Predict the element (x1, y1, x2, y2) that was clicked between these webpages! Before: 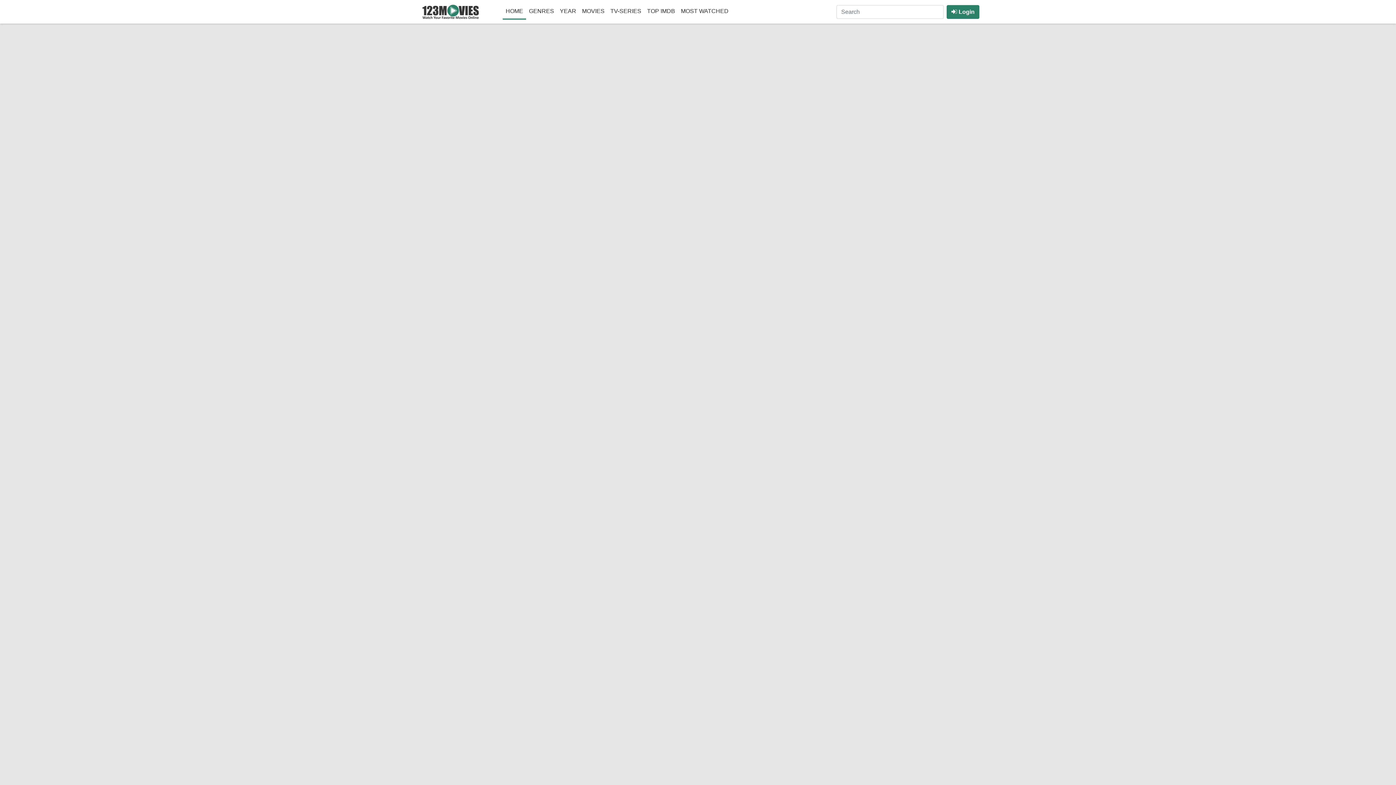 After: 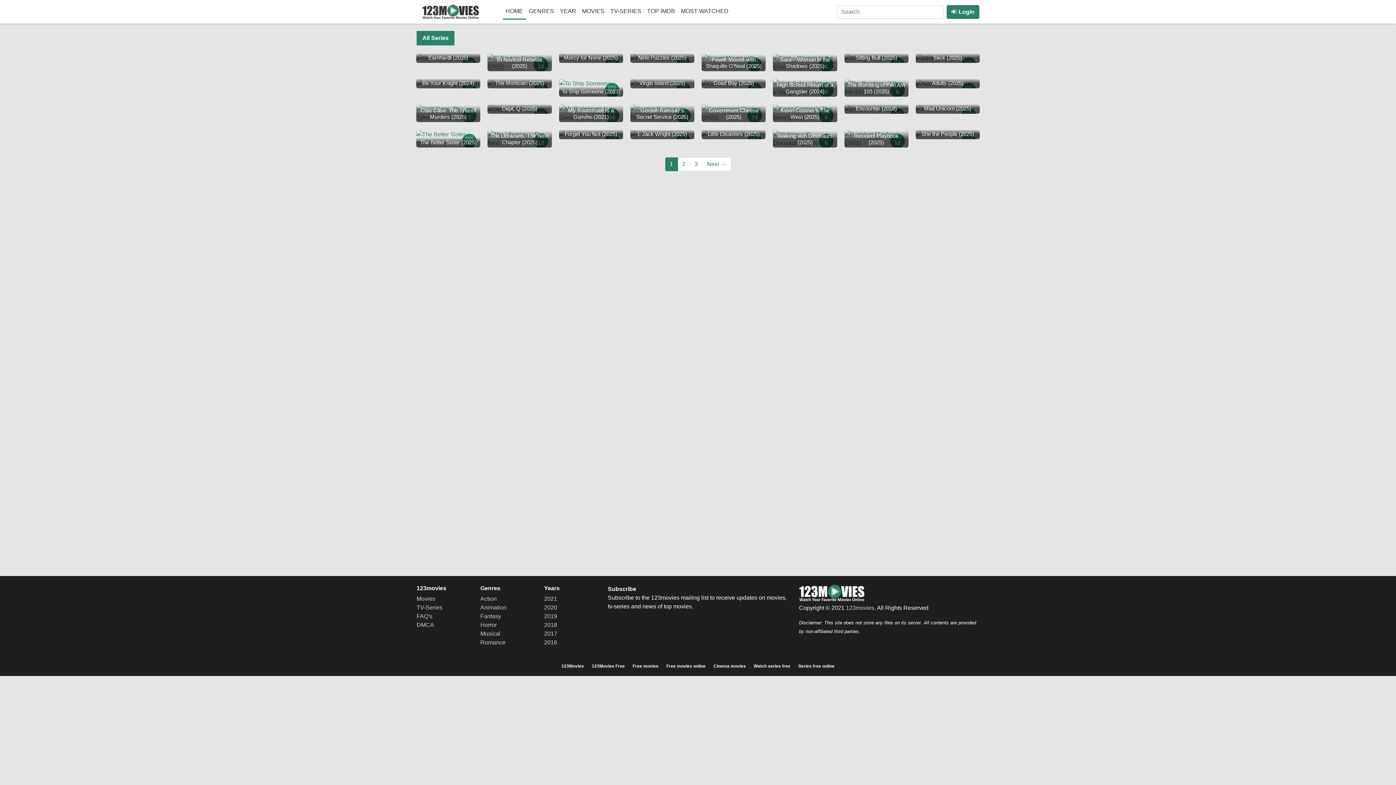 Action: bbox: (607, 4, 644, 18) label: TV-SERIES